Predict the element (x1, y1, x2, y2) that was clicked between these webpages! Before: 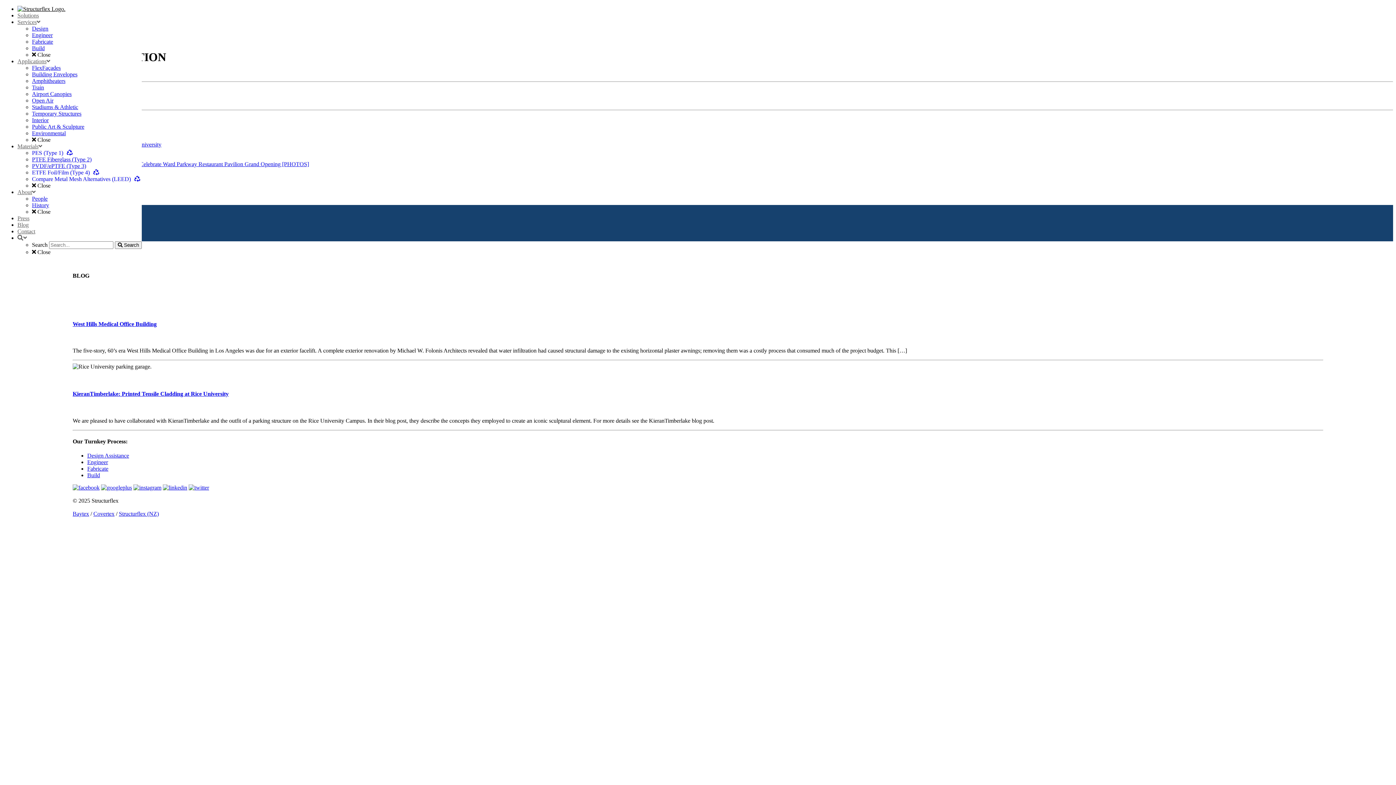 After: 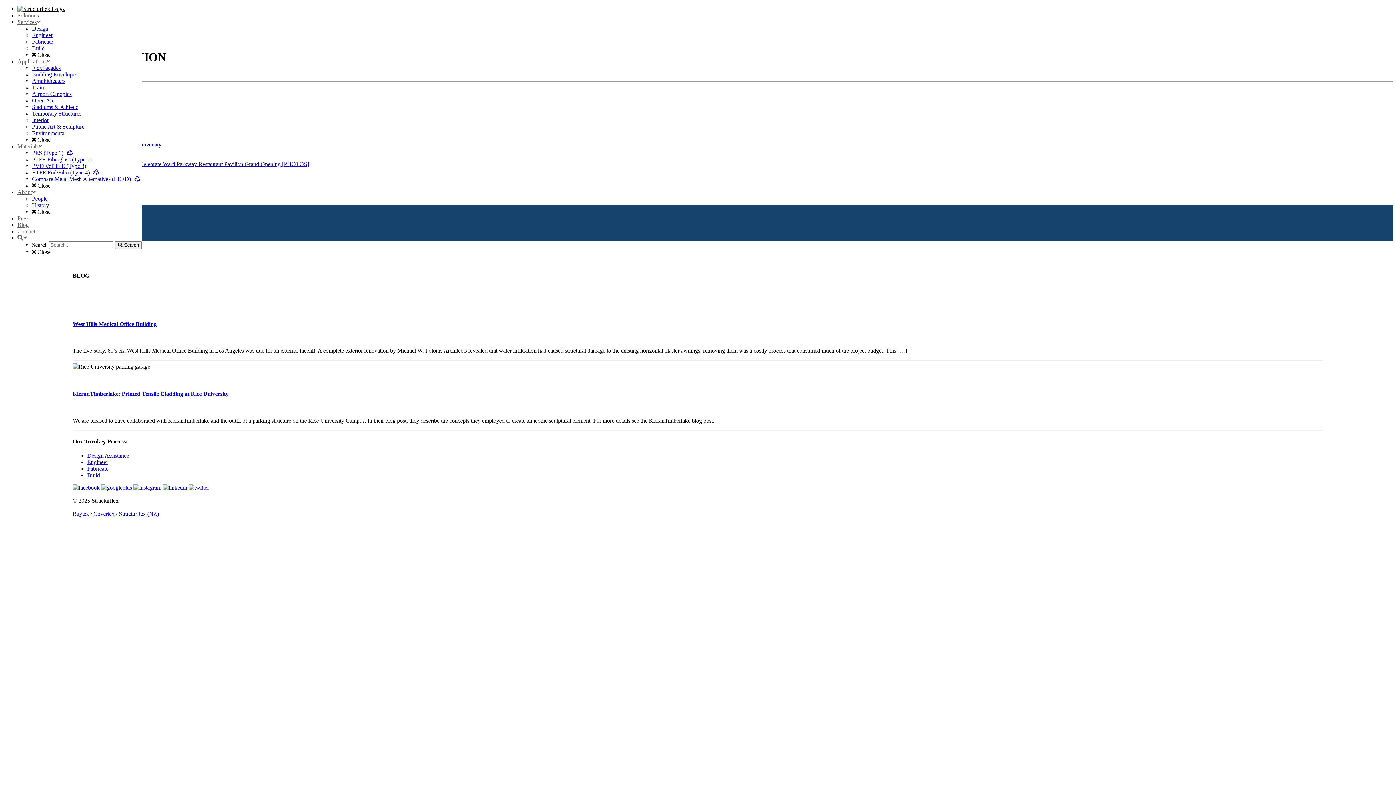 Action: label: FlexFaçades bbox: (32, 64, 60, 70)